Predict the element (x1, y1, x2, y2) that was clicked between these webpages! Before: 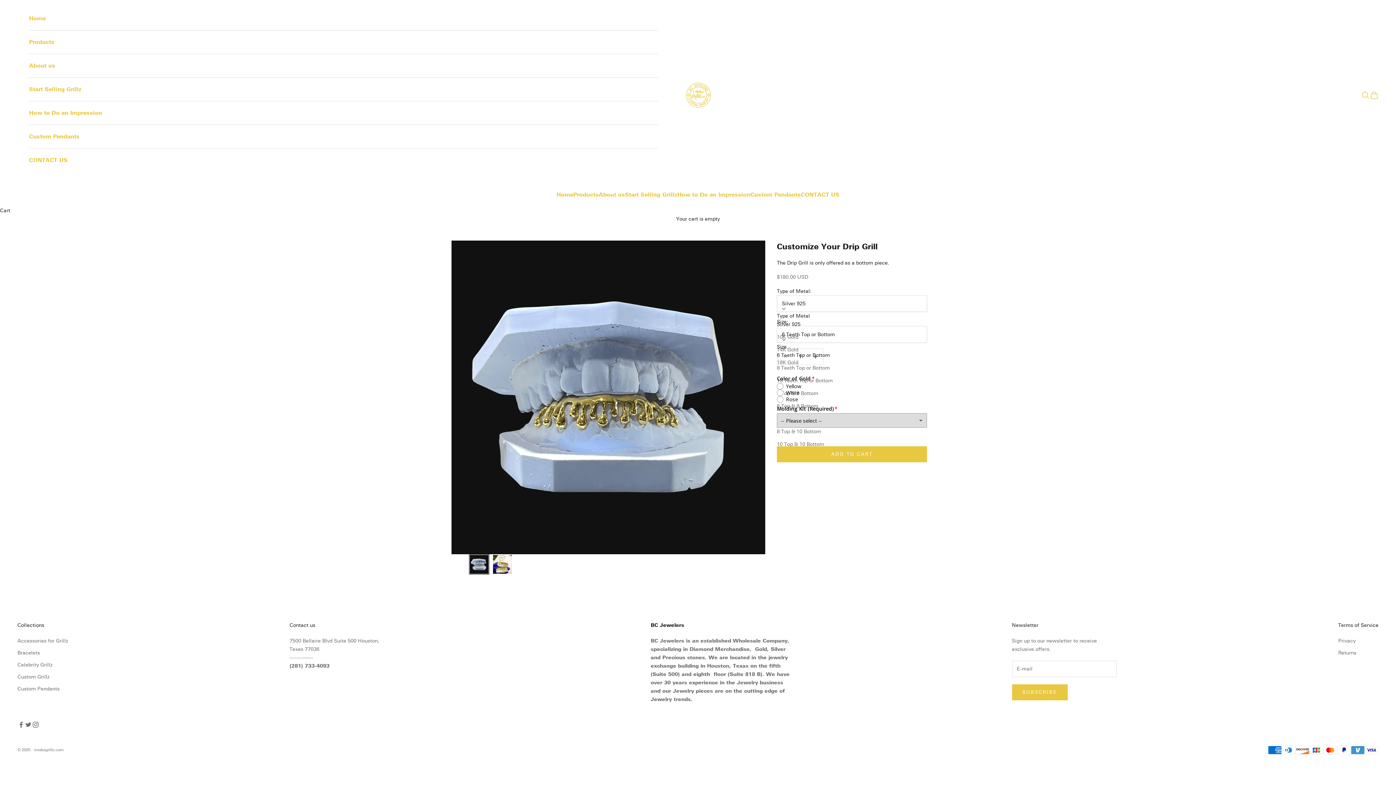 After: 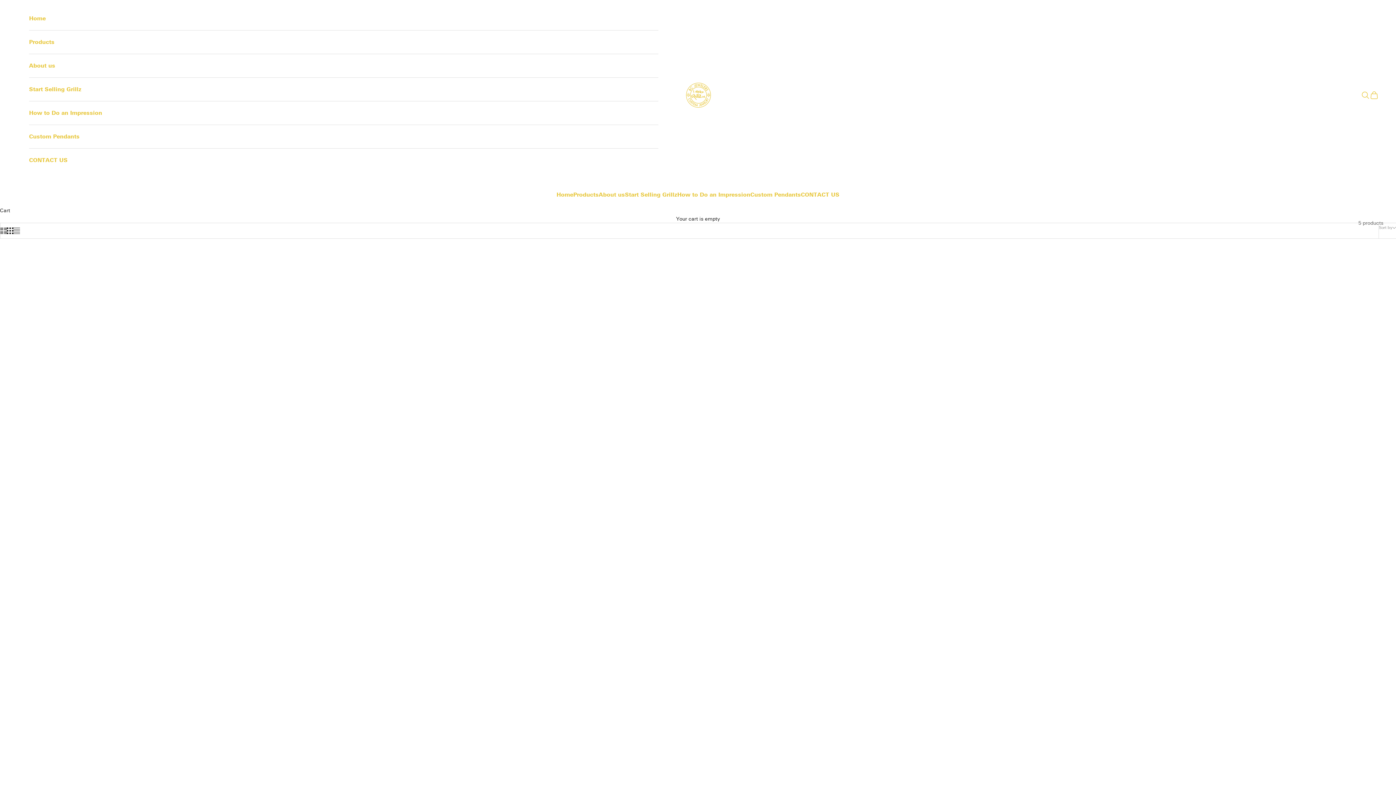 Action: bbox: (17, 674, 49, 680) label: Custom Grillz